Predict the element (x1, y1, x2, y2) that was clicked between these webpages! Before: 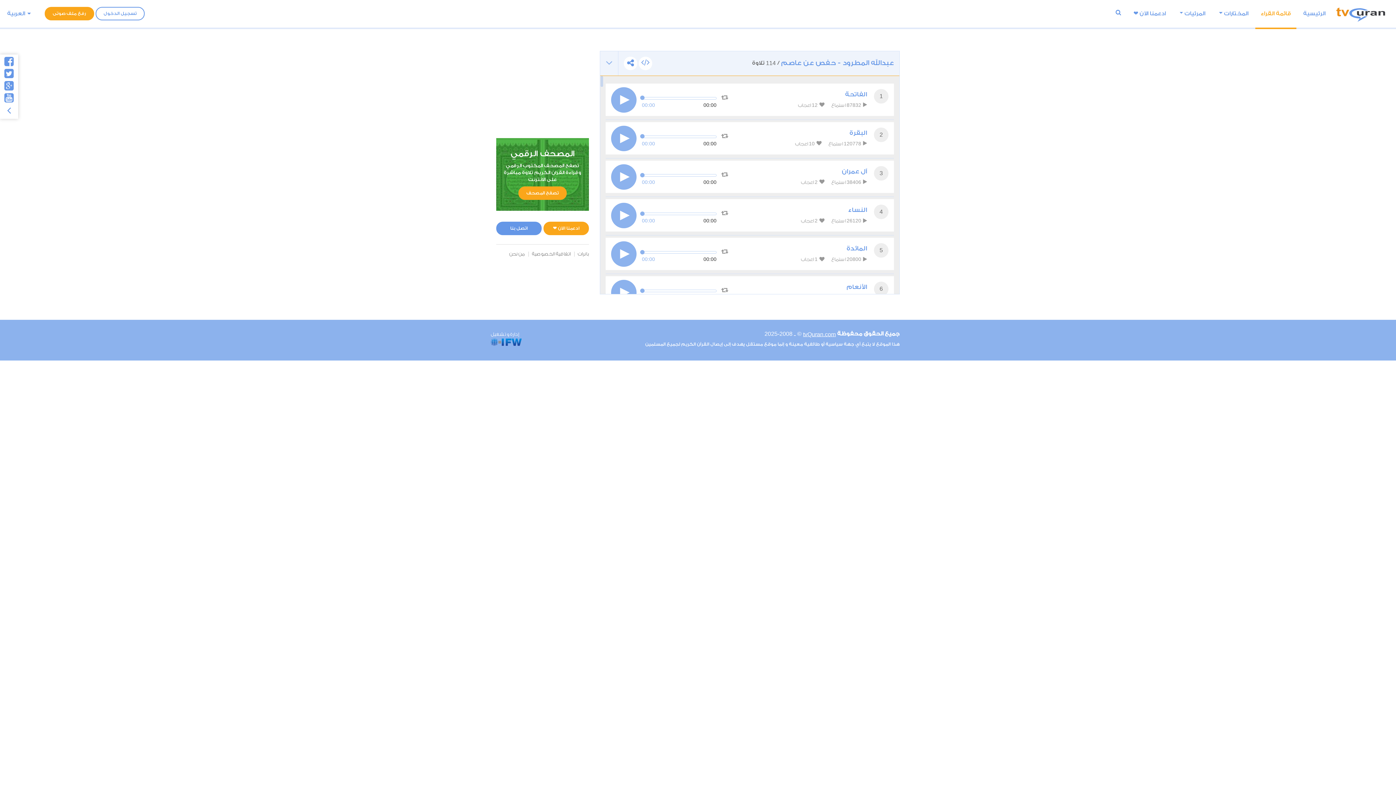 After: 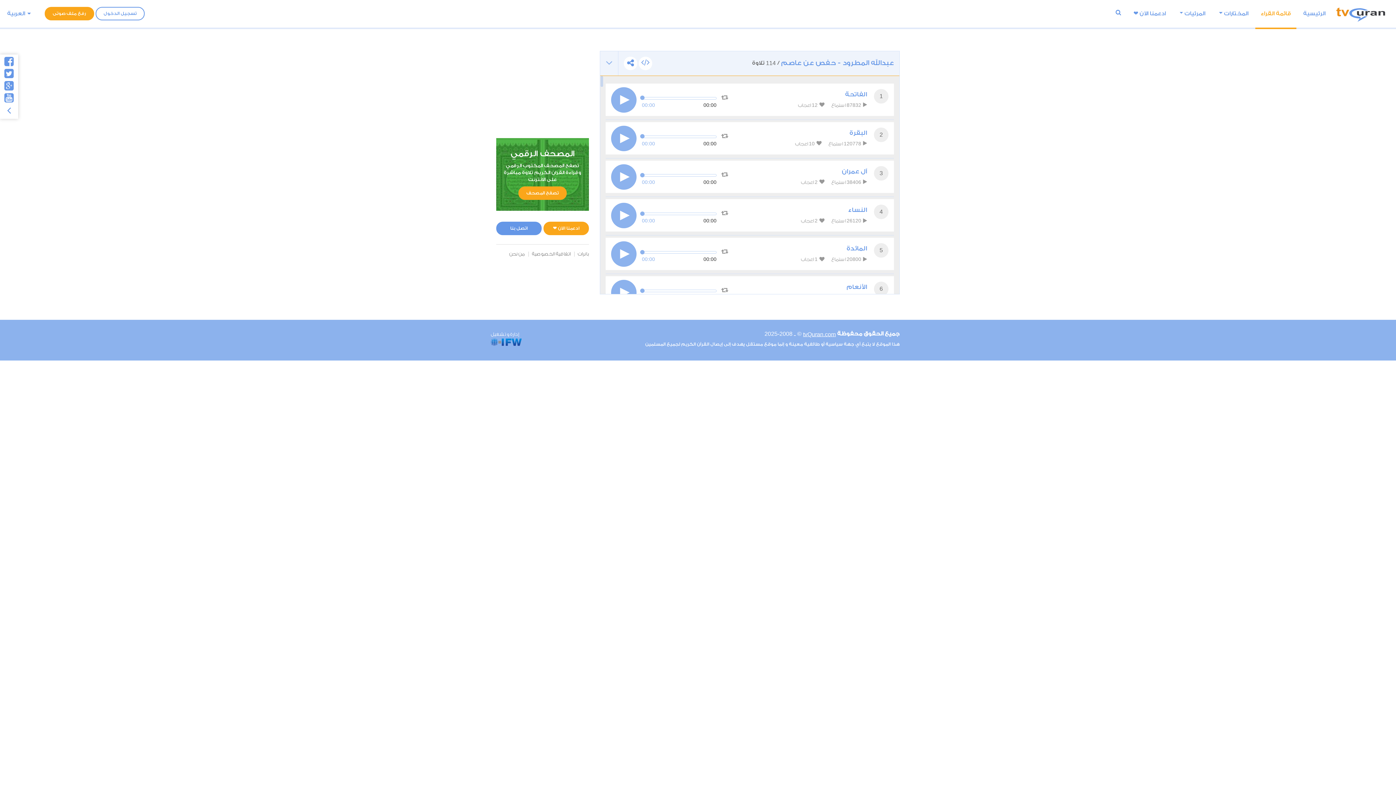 Action: bbox: (490, 340, 521, 345)